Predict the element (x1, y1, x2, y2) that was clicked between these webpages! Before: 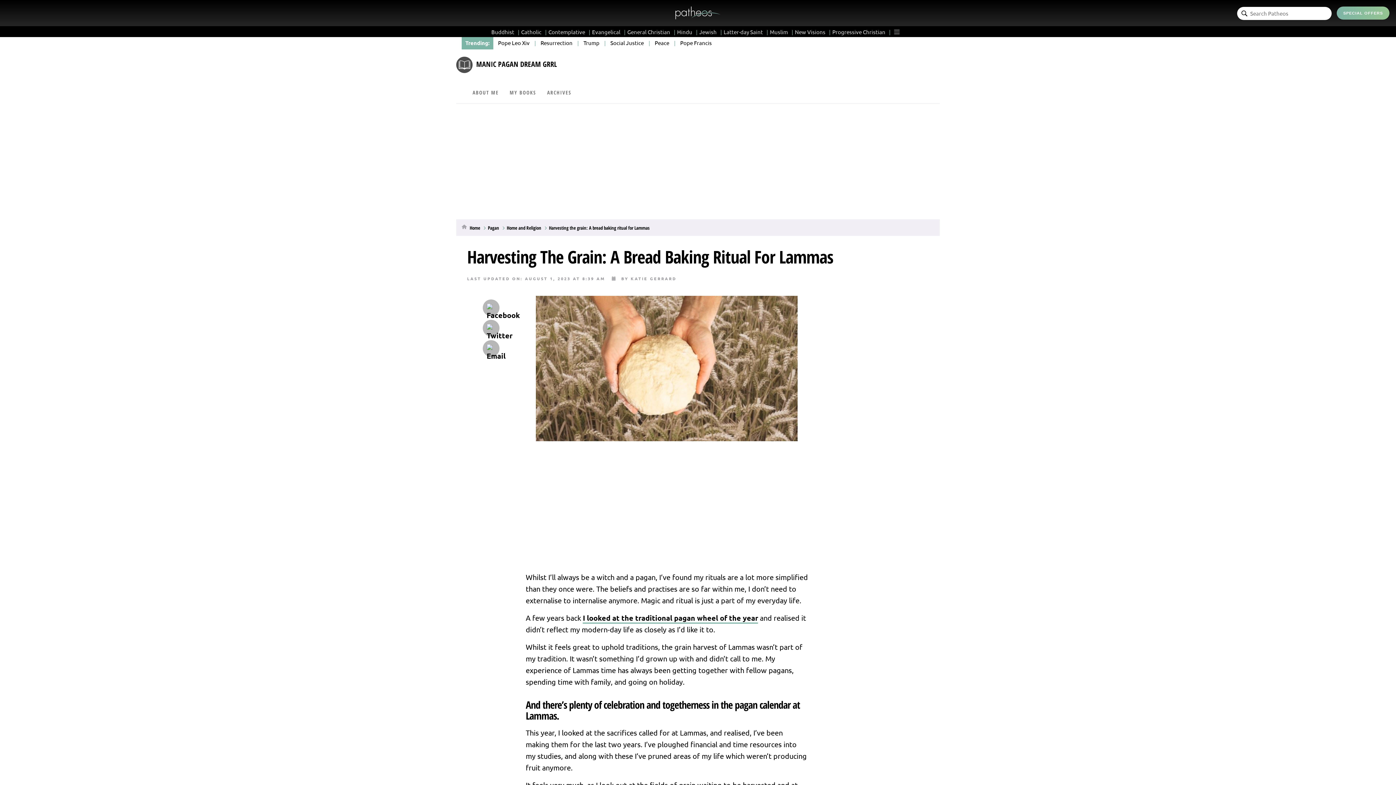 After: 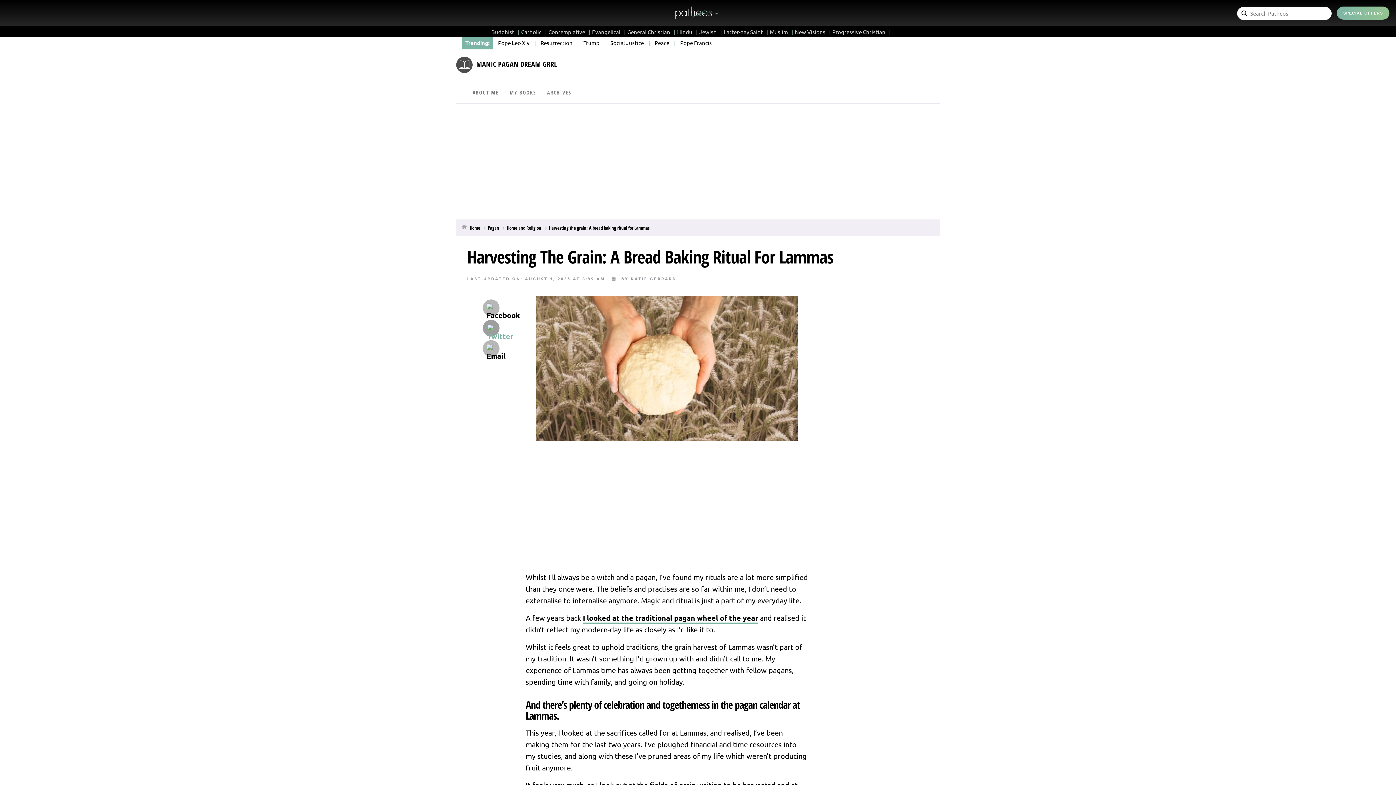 Action: bbox: (482, 320, 499, 336)